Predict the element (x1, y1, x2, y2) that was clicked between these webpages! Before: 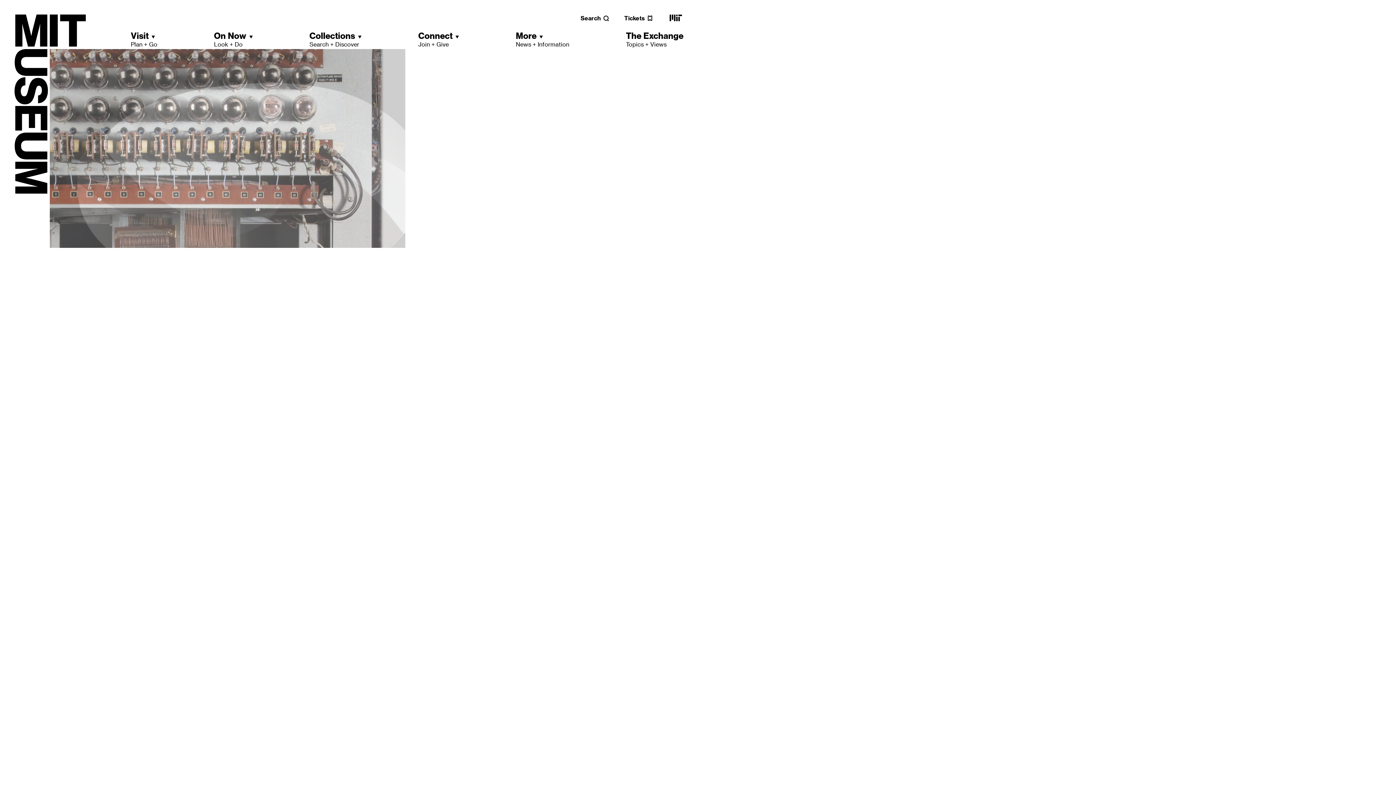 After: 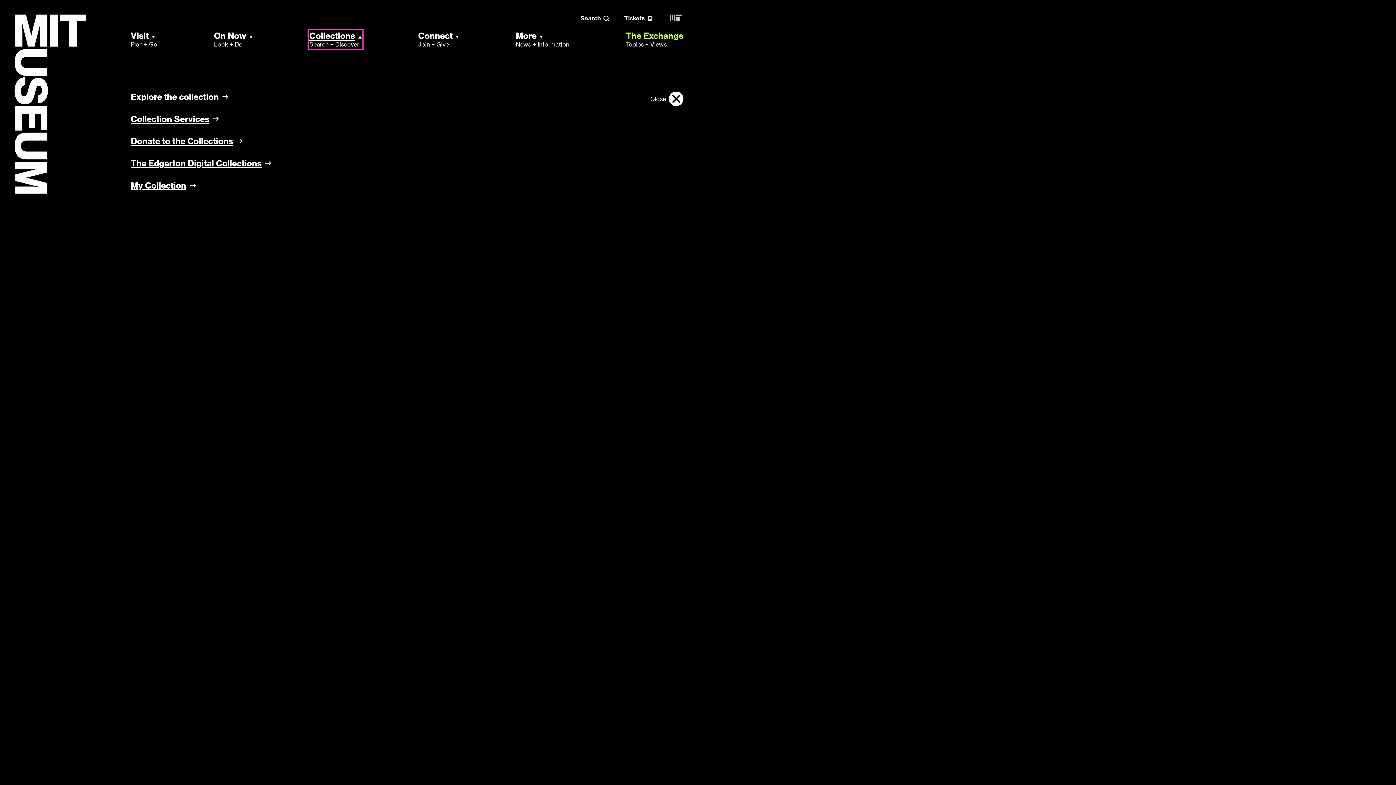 Action: label: Collections
Search + Discover bbox: (309, 30, 361, 48)